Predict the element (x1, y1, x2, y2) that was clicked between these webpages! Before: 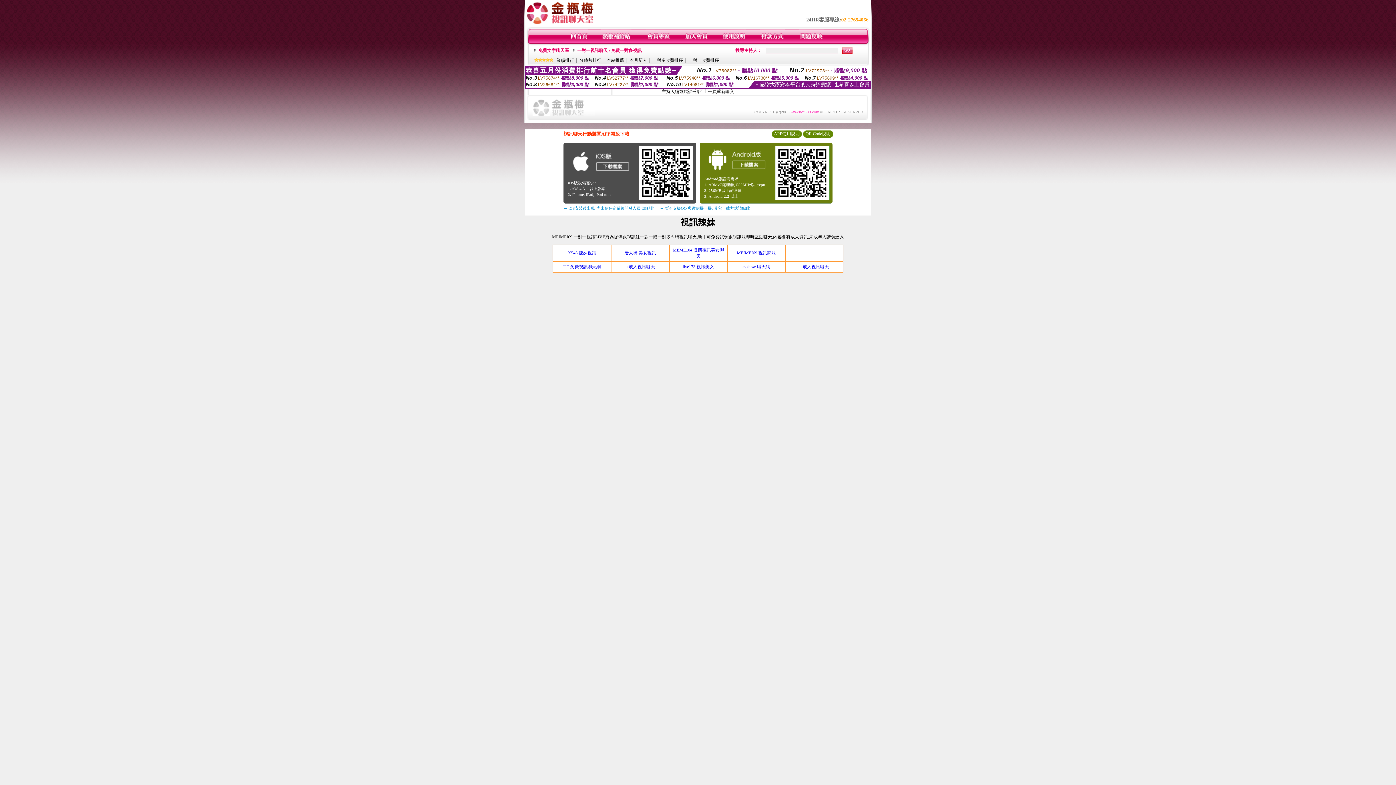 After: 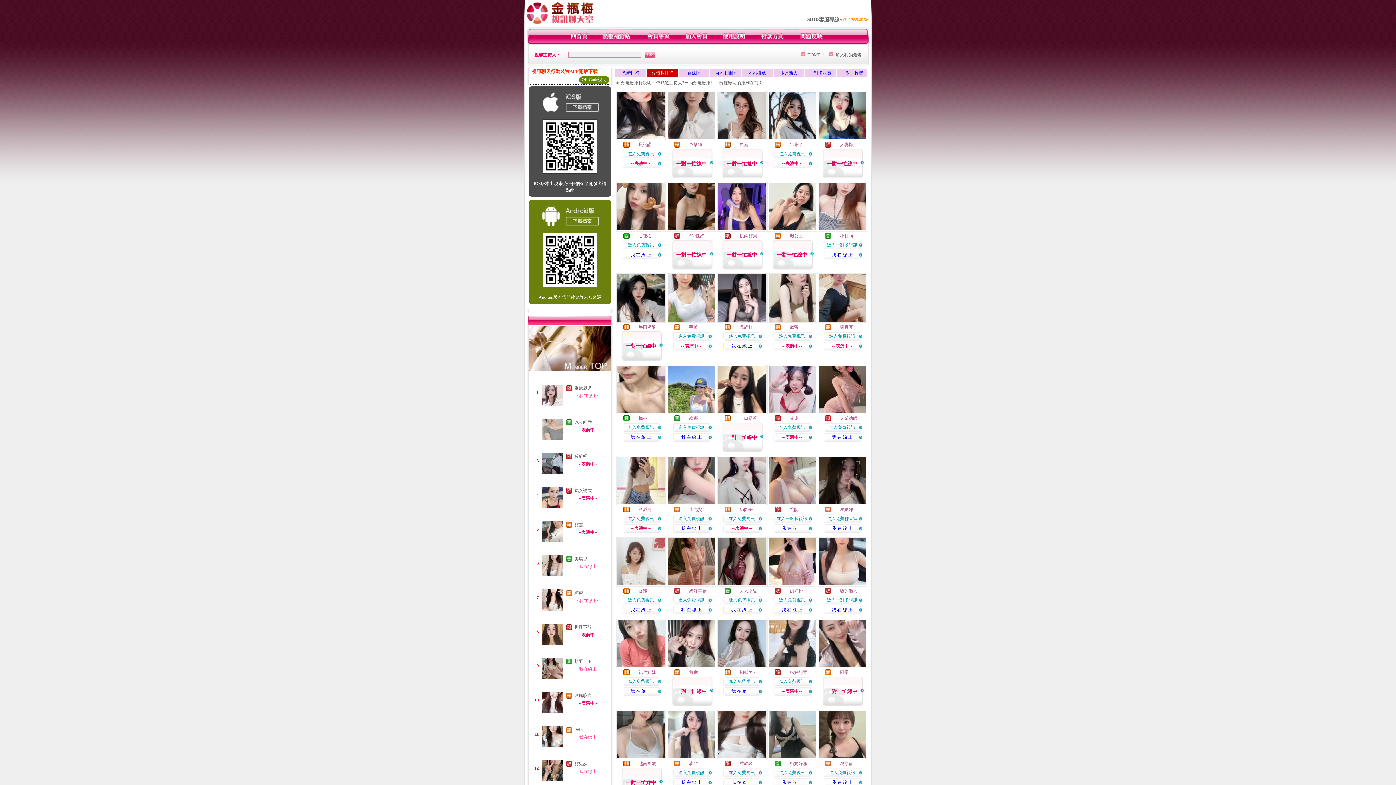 Action: label: 分鐘數排行 bbox: (579, 57, 601, 62)